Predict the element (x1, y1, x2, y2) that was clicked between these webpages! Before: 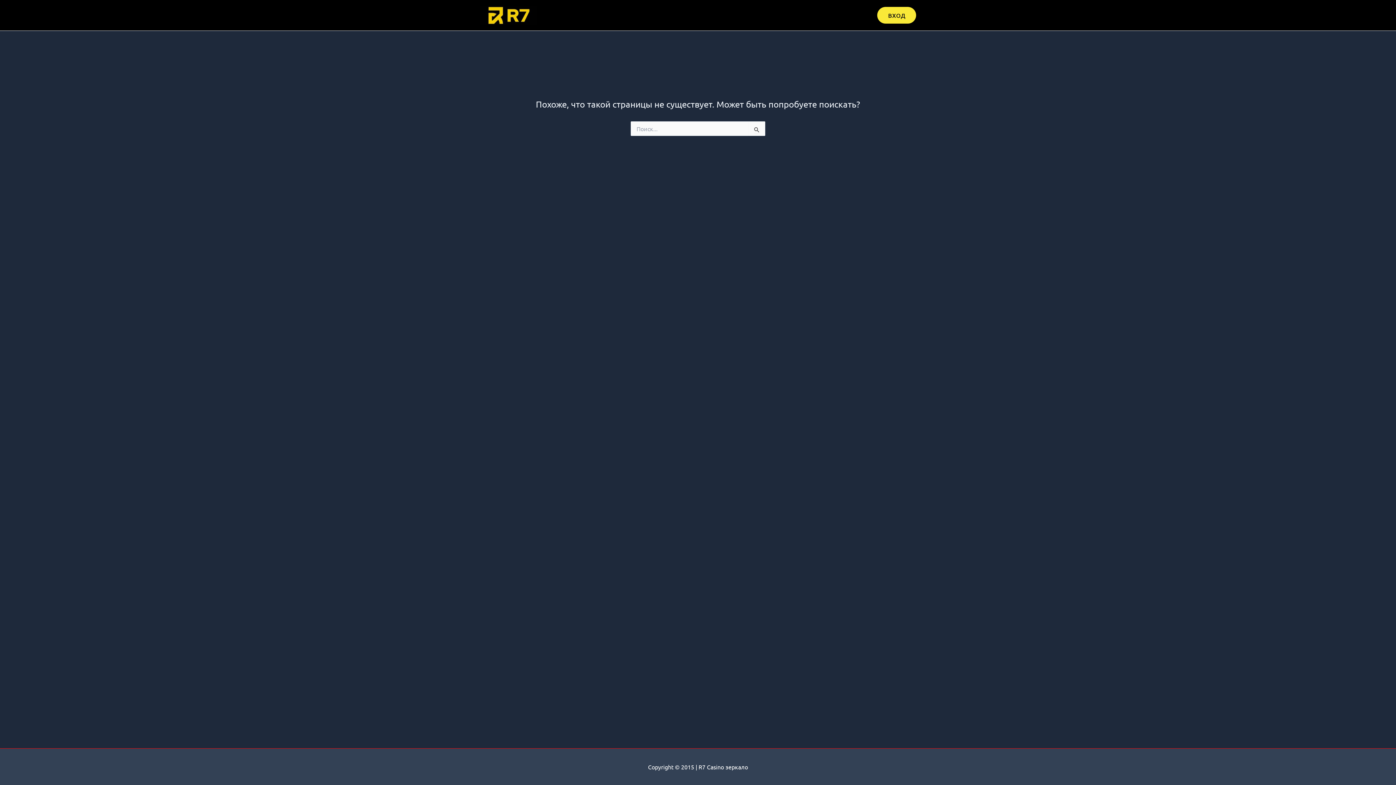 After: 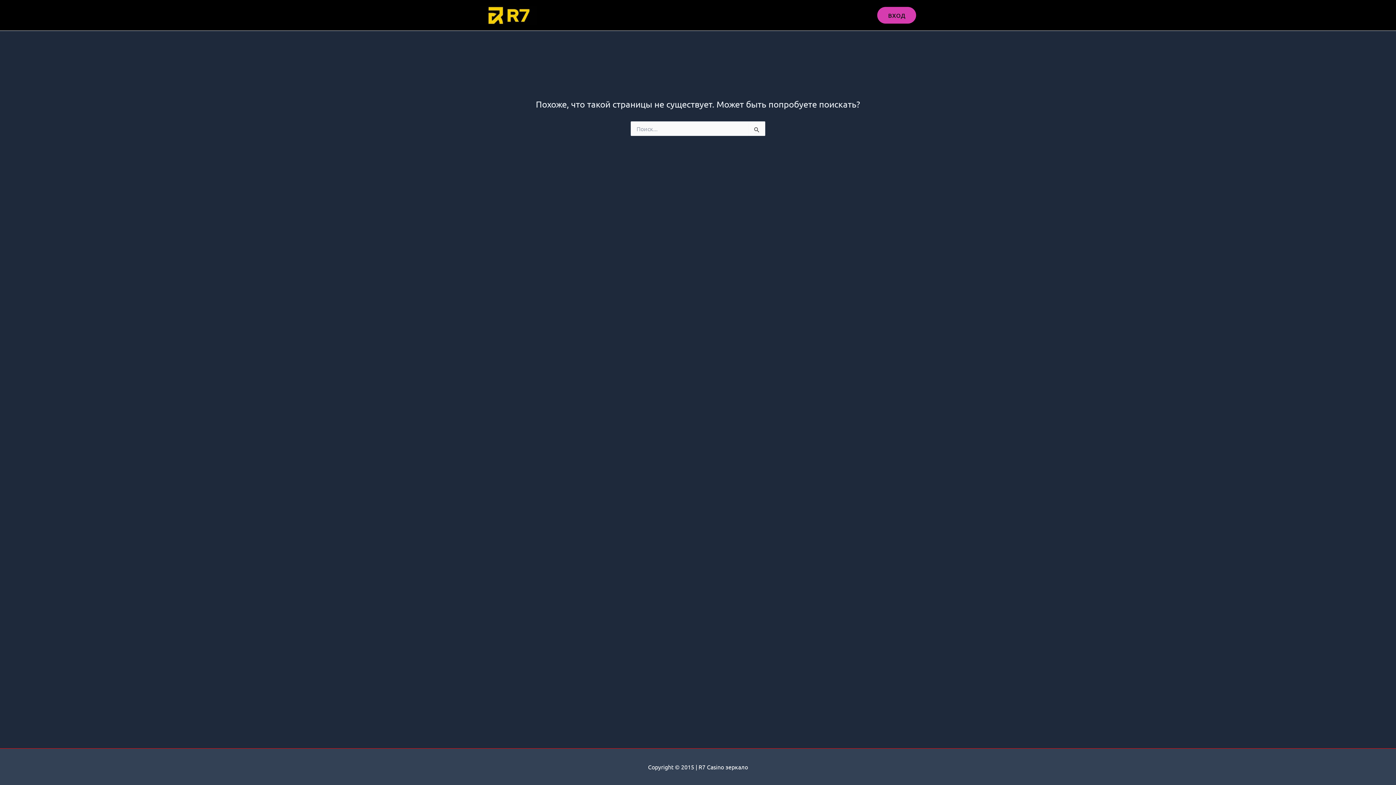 Action: label: ВХОД bbox: (877, 6, 916, 23)